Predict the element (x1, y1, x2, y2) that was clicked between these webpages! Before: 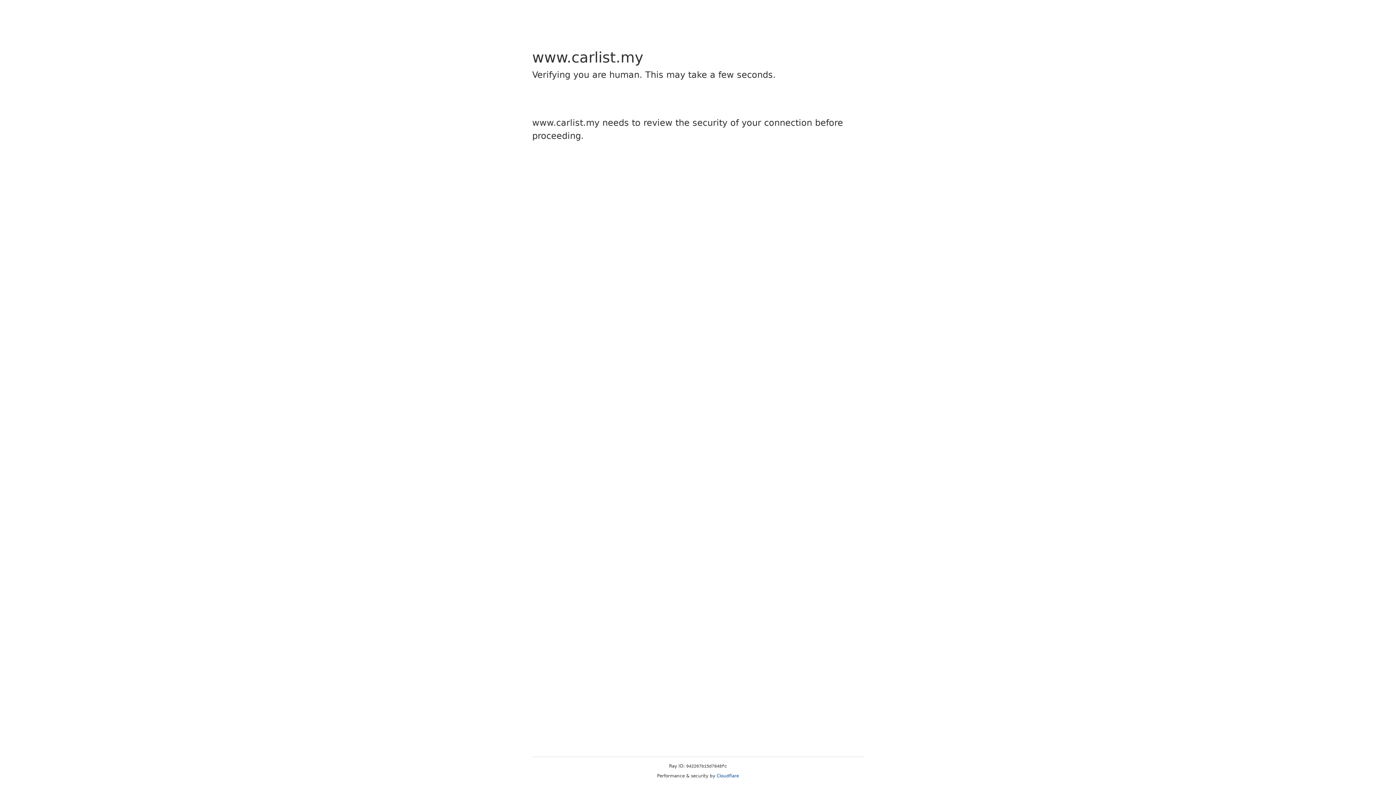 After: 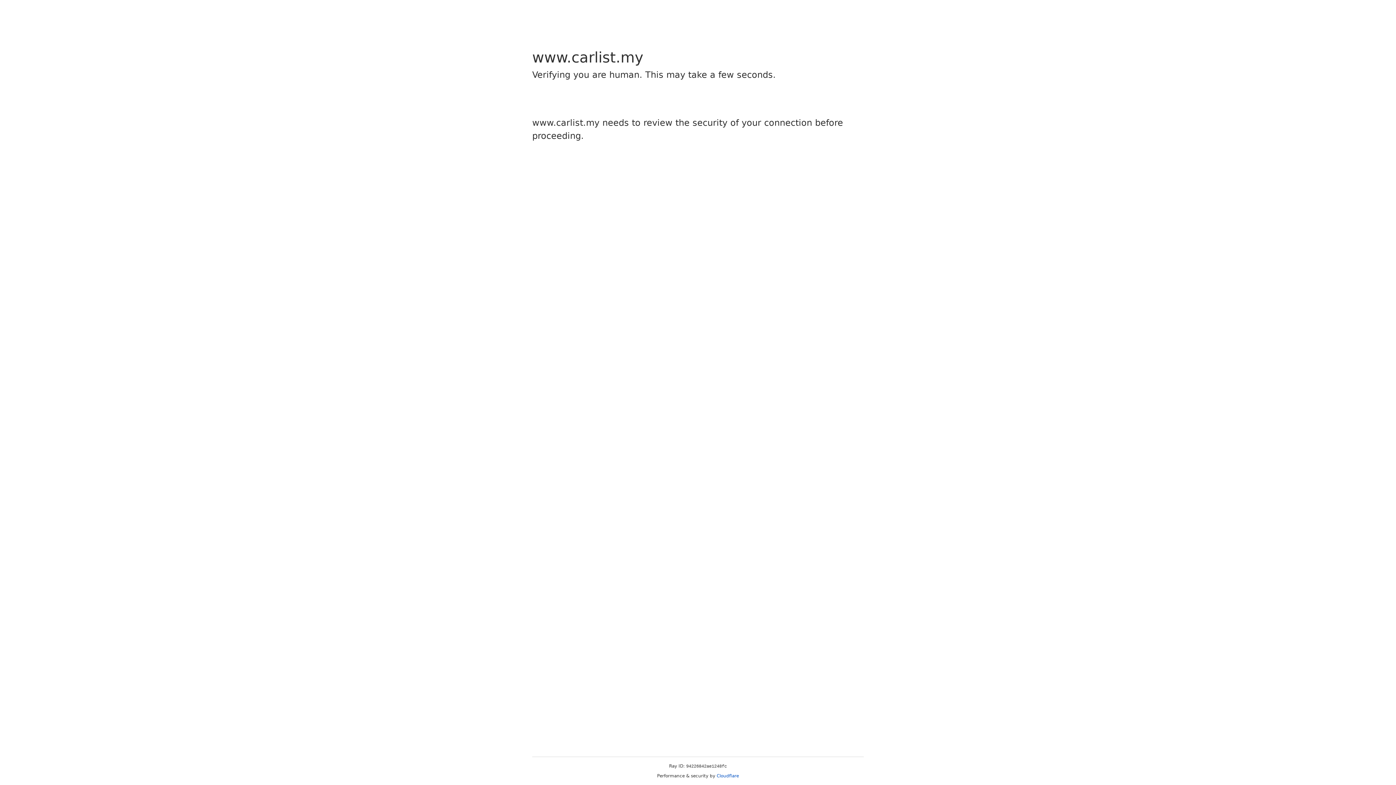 Action: label: Cloudflare bbox: (716, 773, 739, 778)